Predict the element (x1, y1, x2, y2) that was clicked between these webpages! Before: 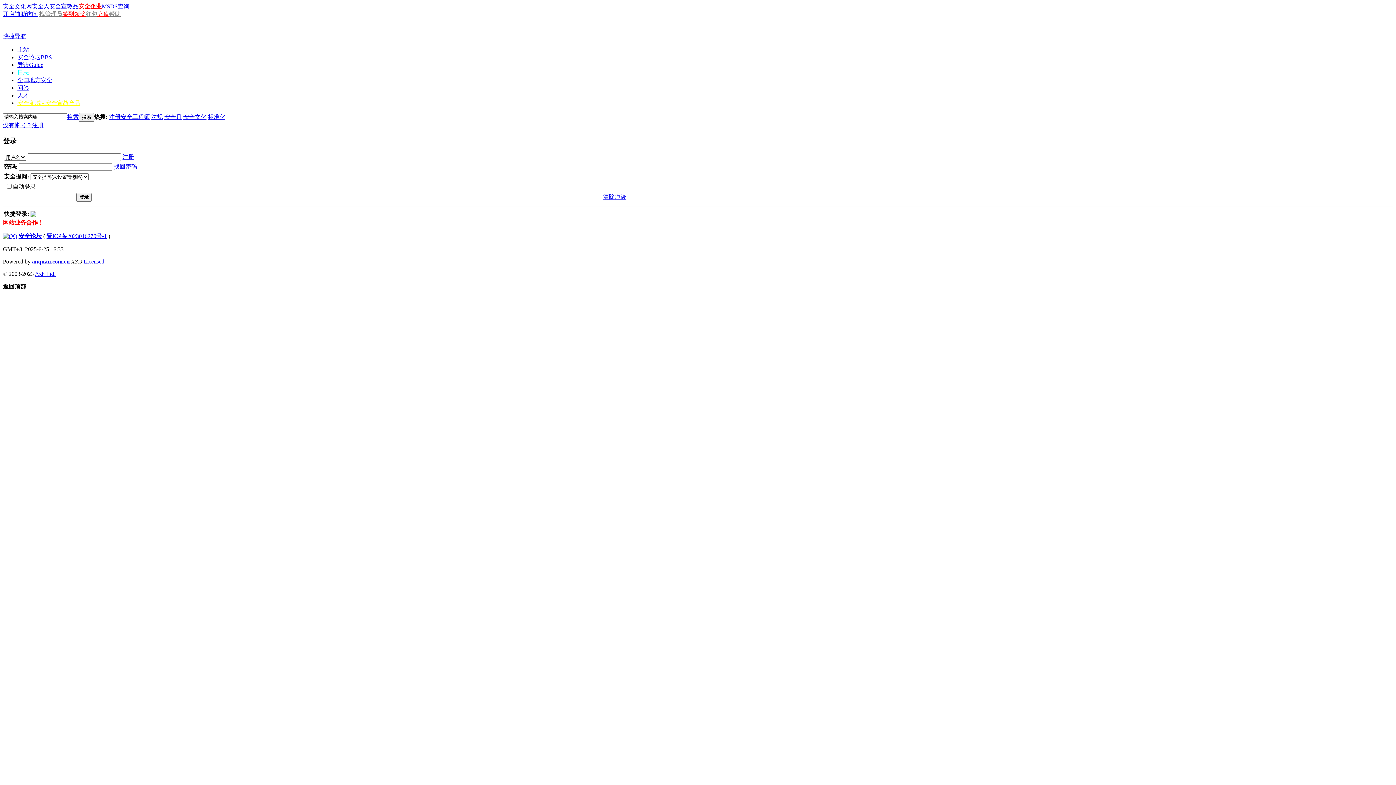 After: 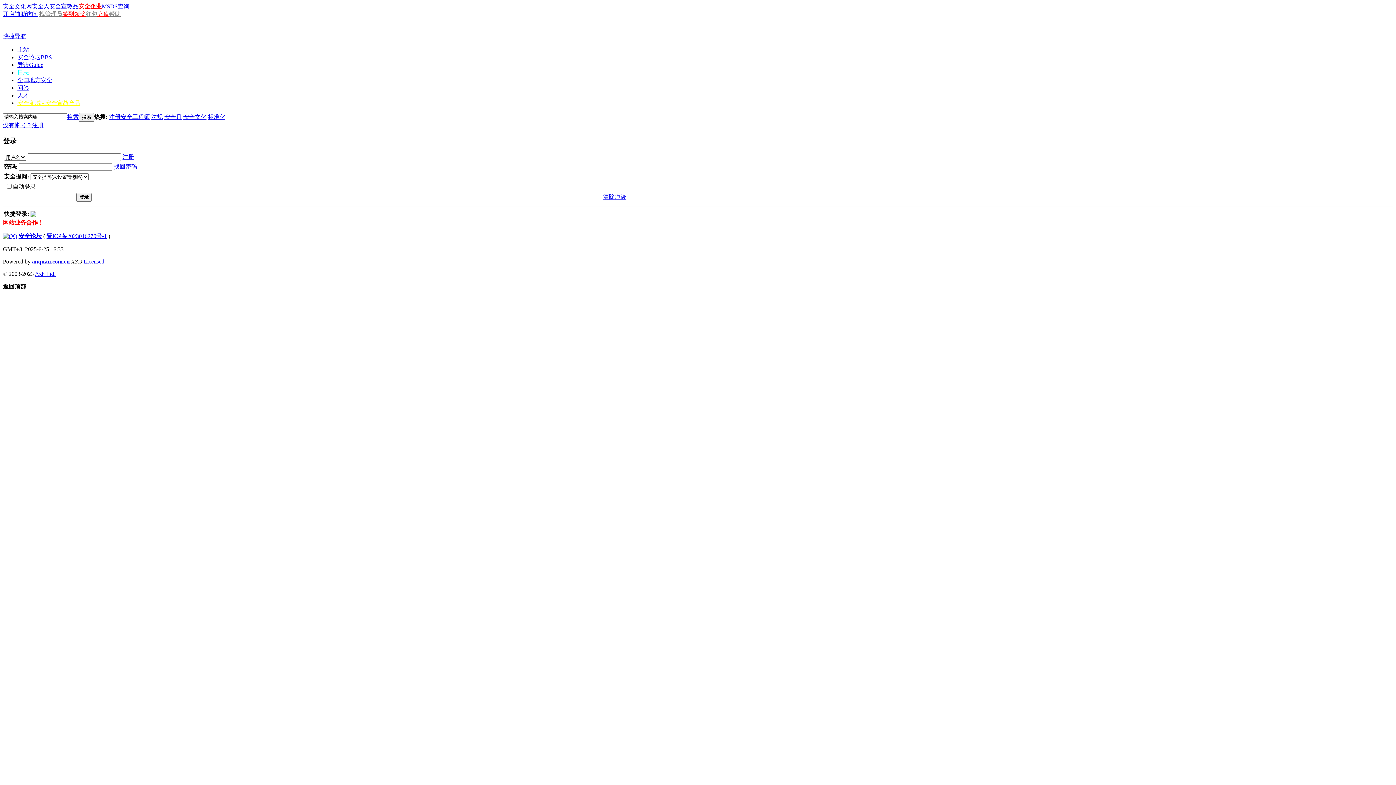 Action: label: 安全文化网 bbox: (2, 3, 32, 9)